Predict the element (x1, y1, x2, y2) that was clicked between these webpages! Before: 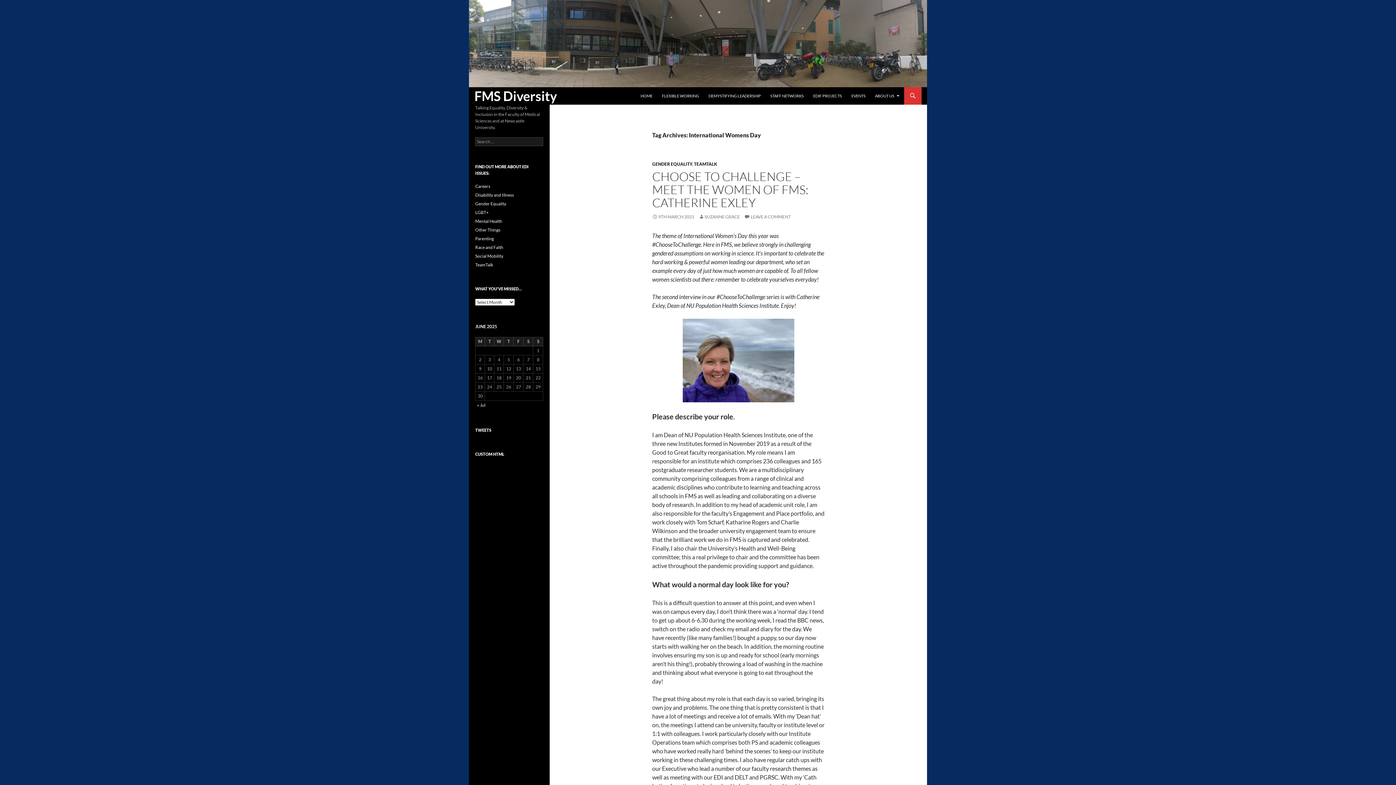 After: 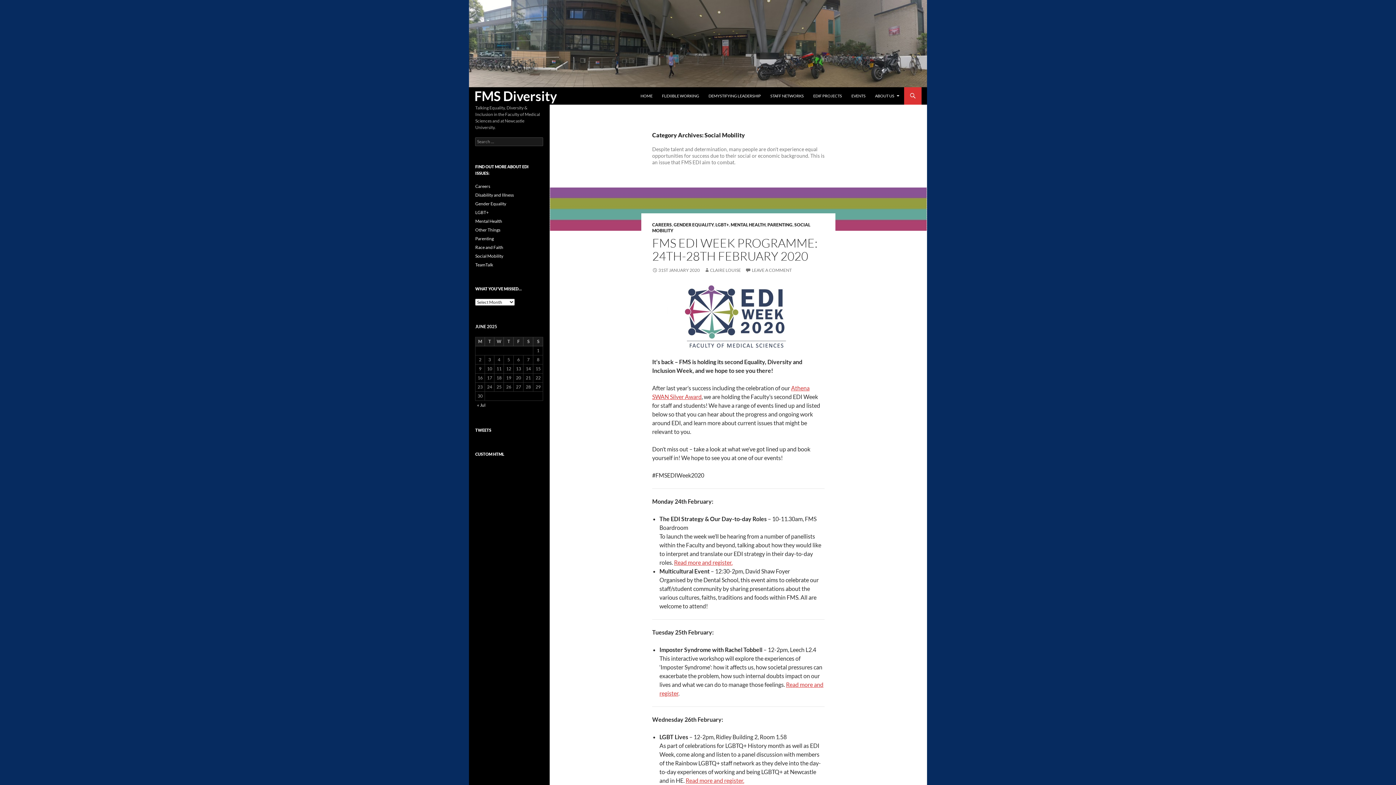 Action: bbox: (475, 253, 503, 258) label: Social Mobility